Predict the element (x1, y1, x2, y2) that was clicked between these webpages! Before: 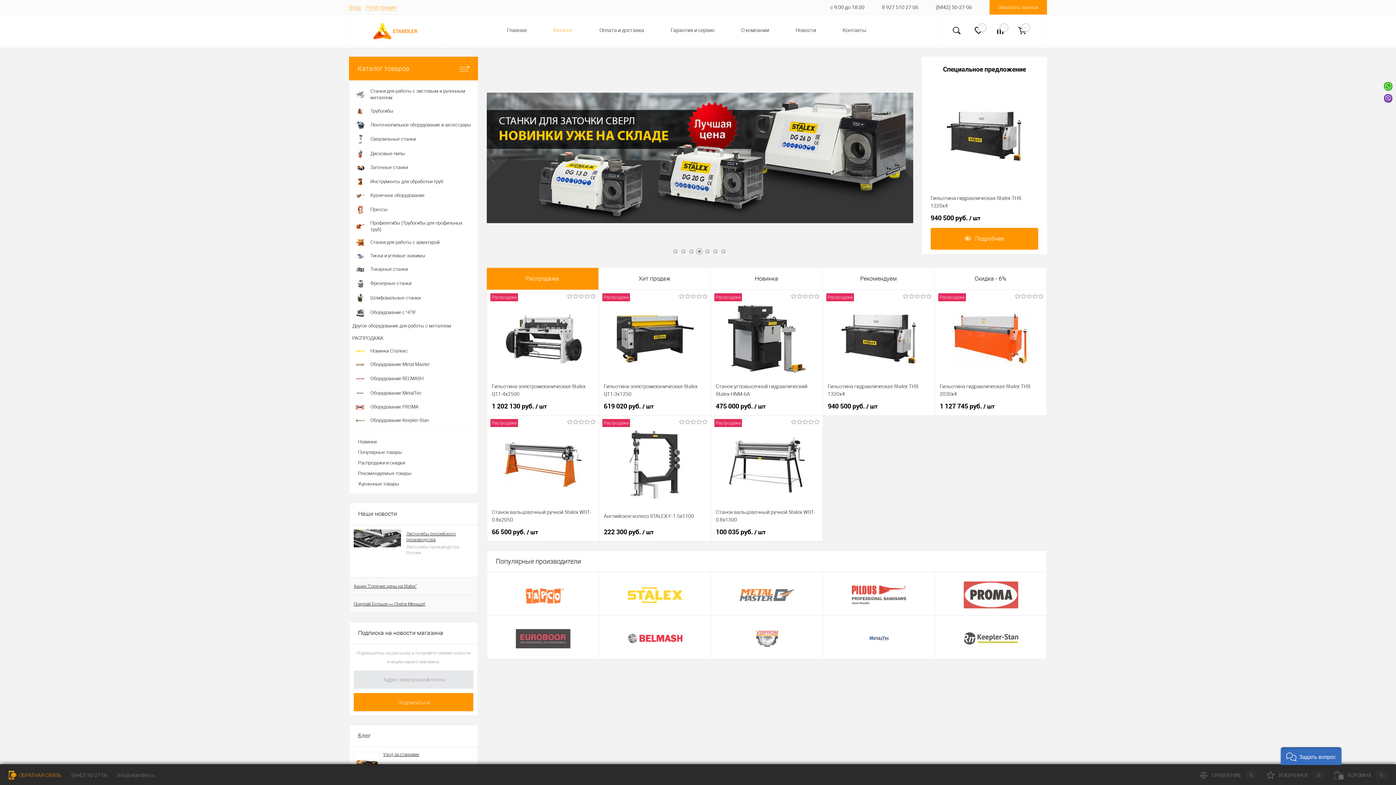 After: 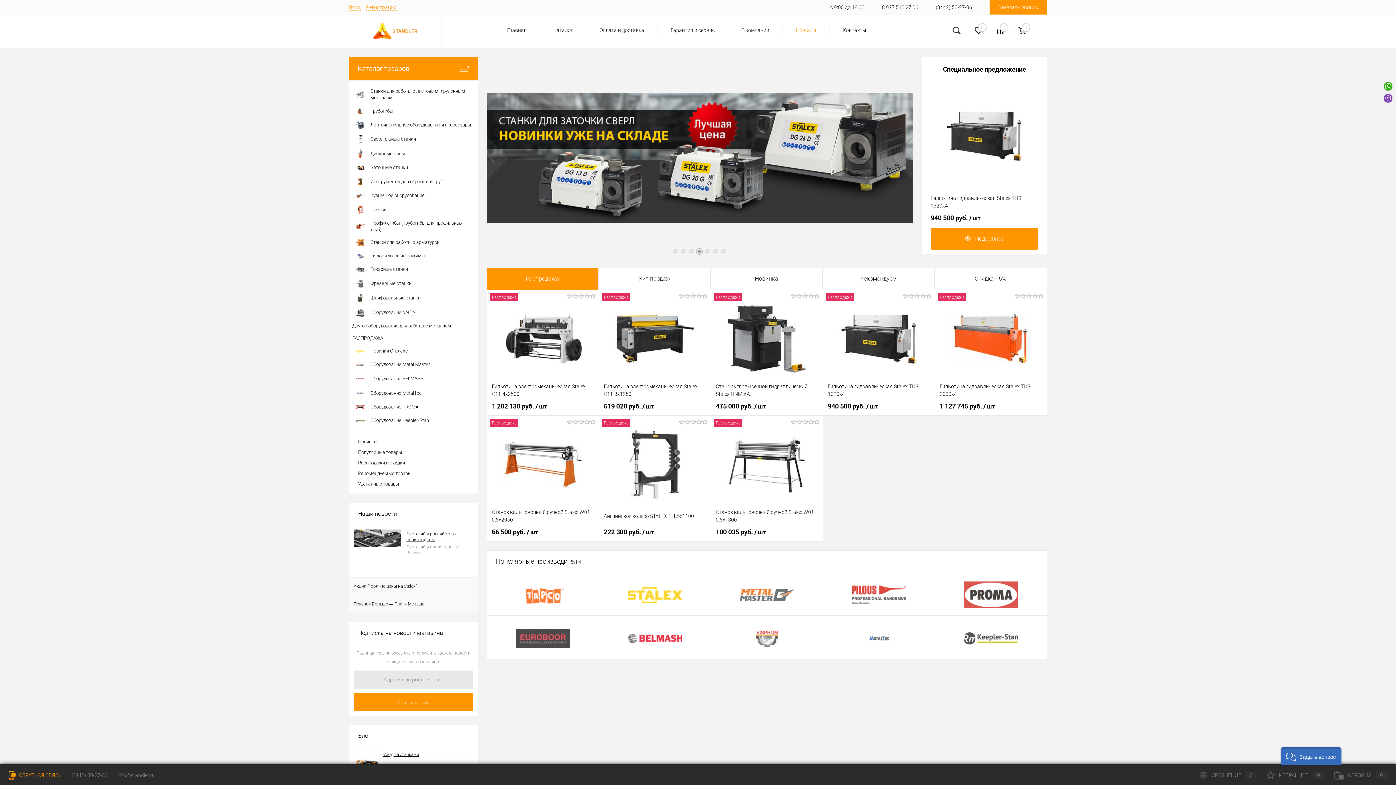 Action: bbox: (353, 583, 473, 589) label: Акция "Горячие цены на Stalex"